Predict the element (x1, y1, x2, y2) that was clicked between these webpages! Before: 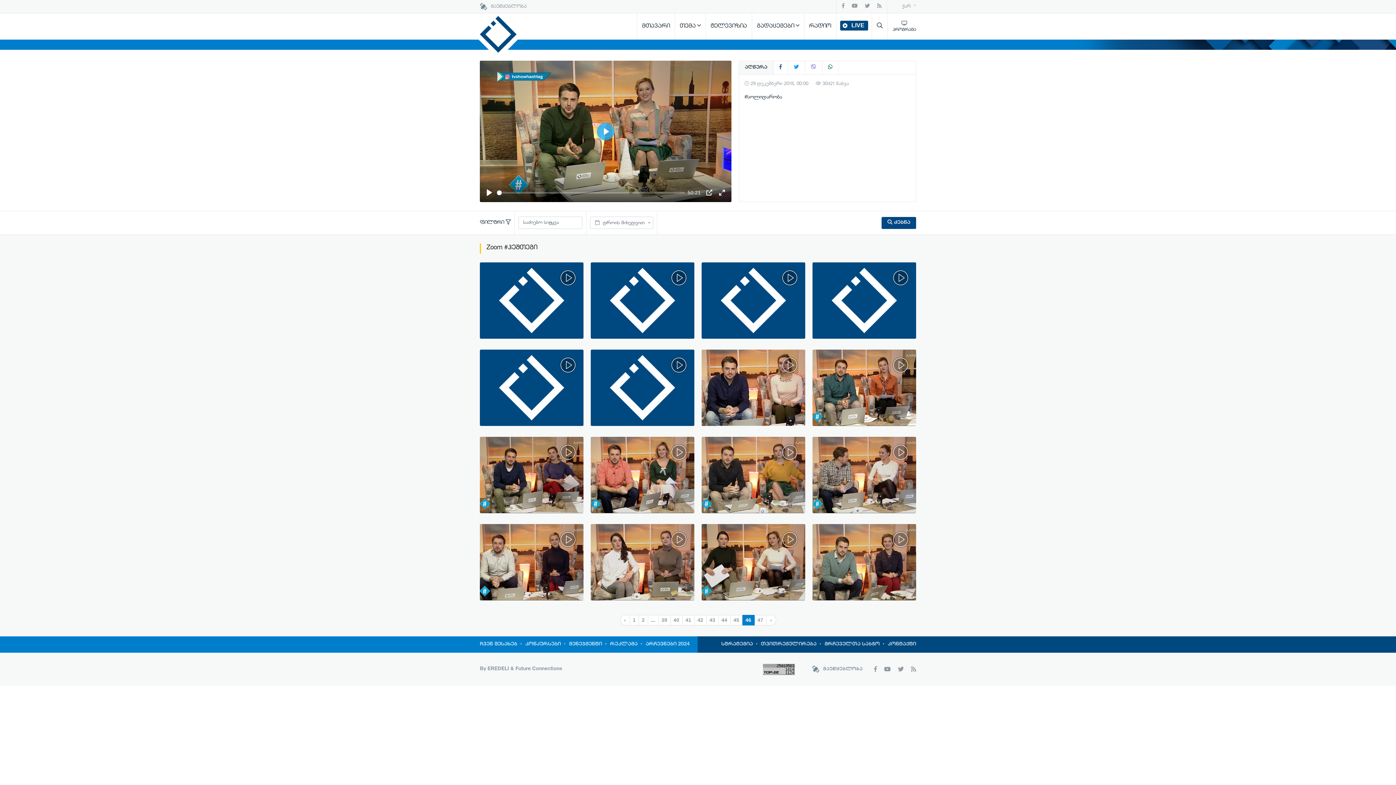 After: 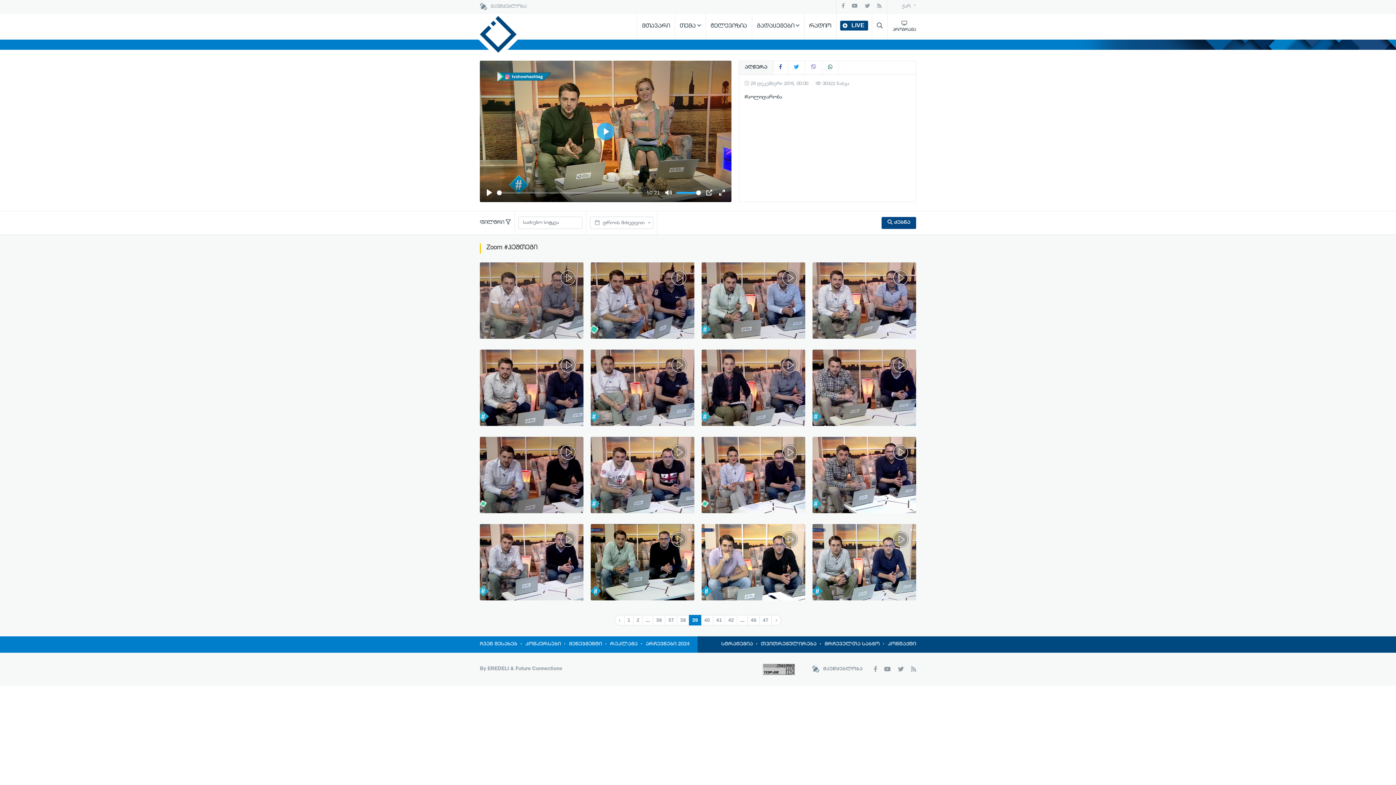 Action: bbox: (658, 615, 670, 625) label: 39